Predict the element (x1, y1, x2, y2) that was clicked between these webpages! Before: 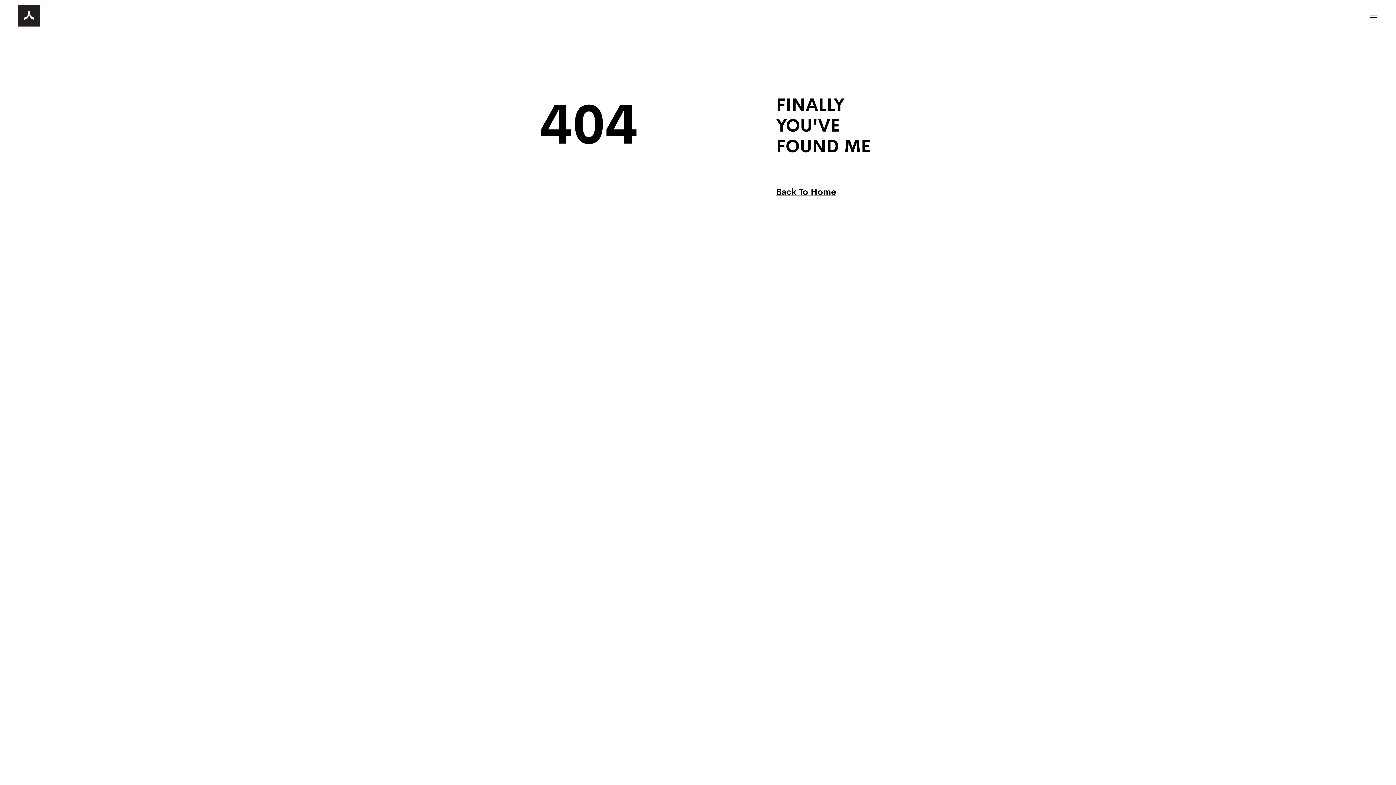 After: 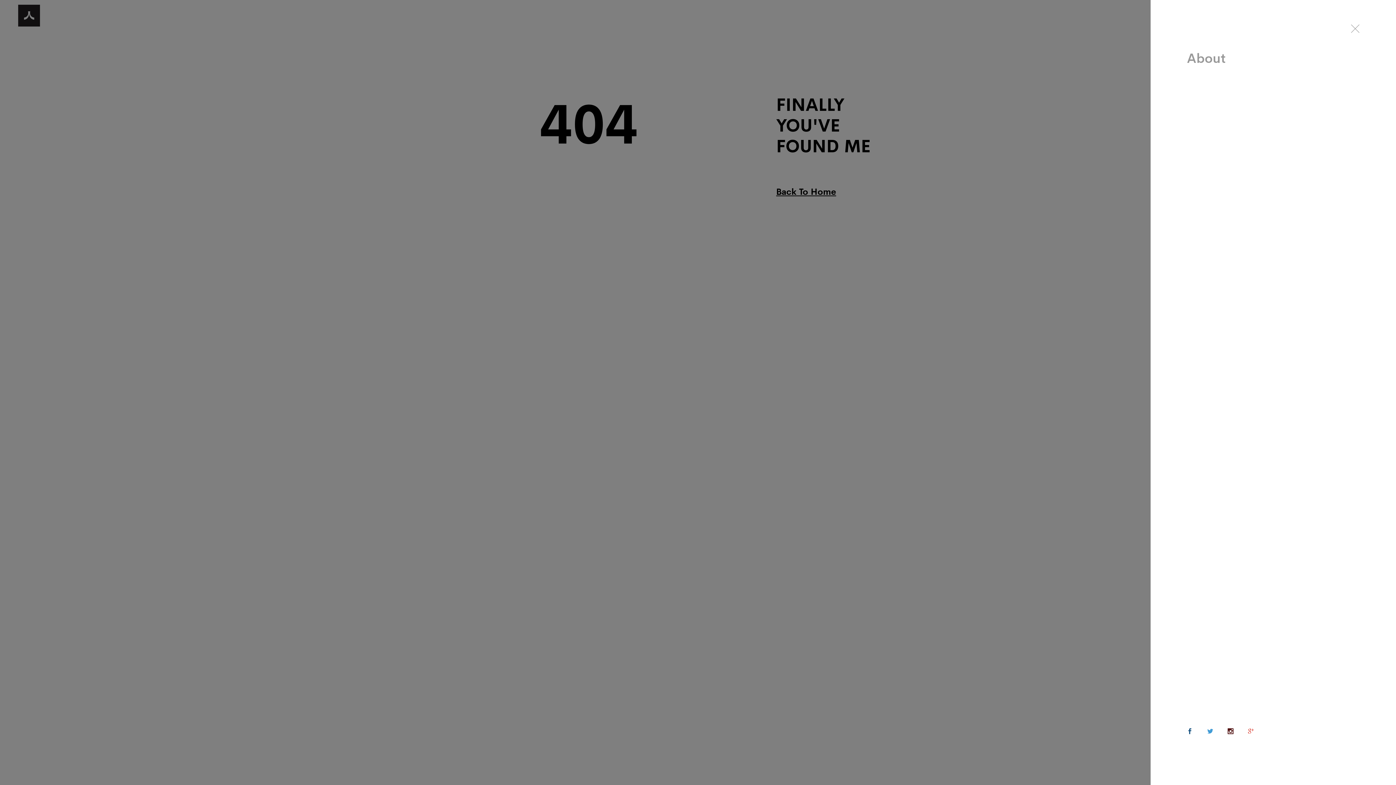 Action: bbox: (1369, 10, 1378, 19)